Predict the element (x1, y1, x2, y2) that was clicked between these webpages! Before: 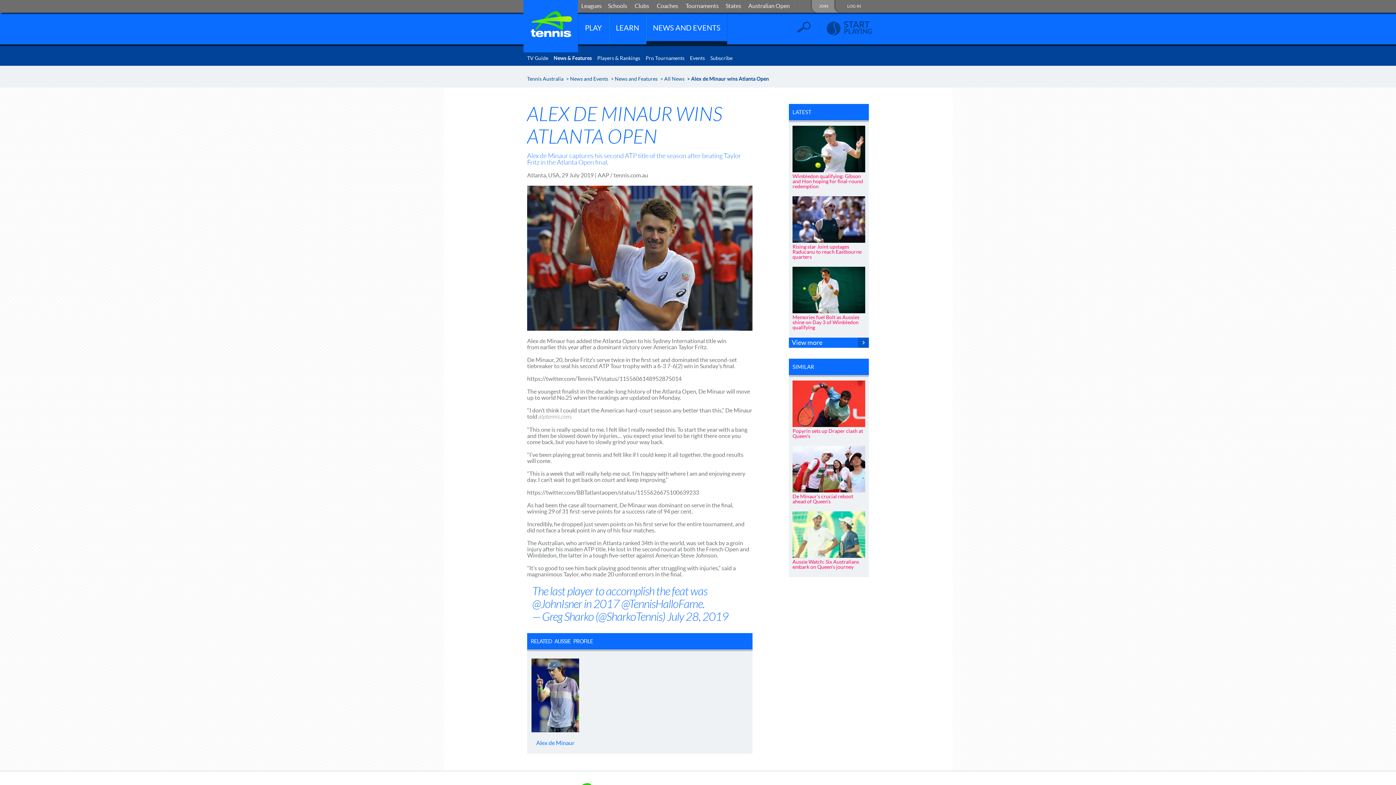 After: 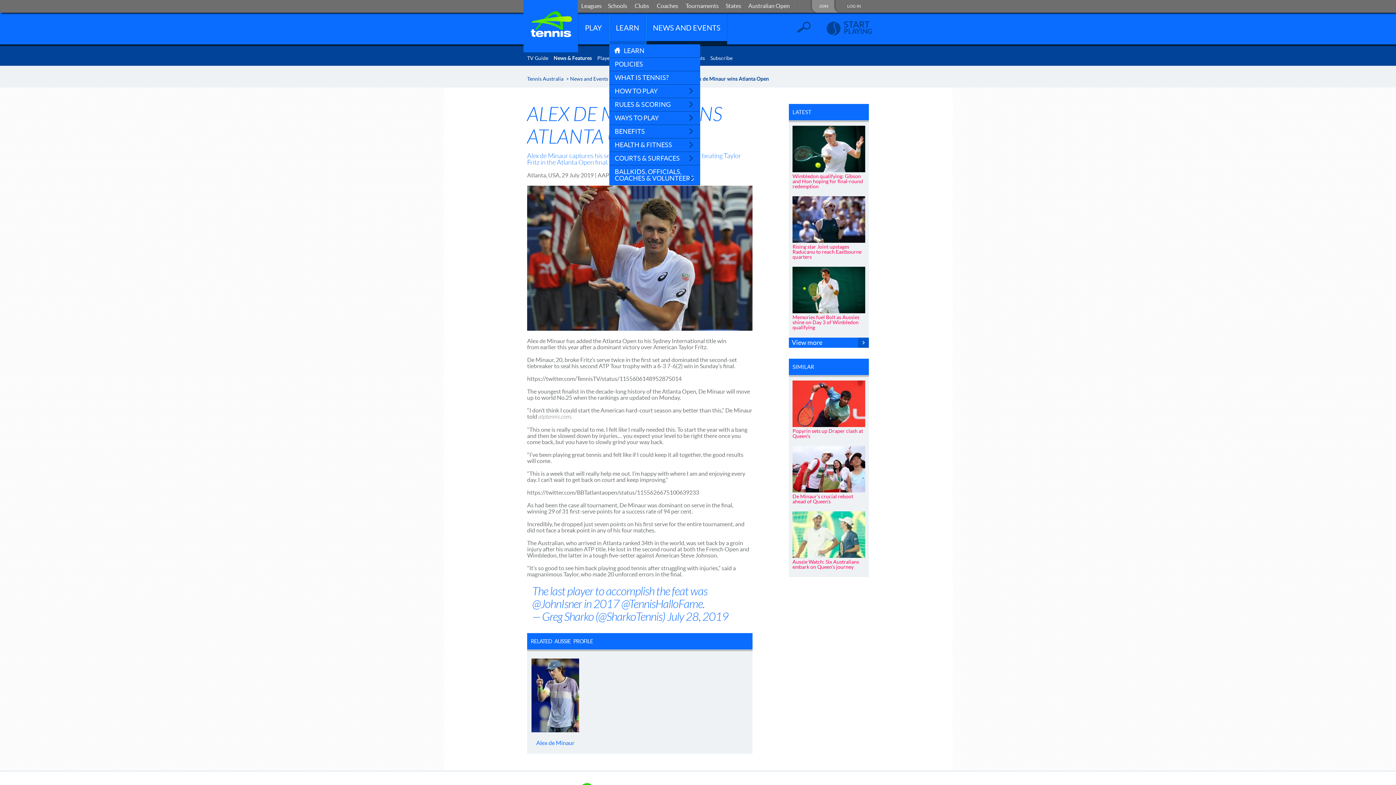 Action: label: LEARN bbox: (609, 11, 645, 44)